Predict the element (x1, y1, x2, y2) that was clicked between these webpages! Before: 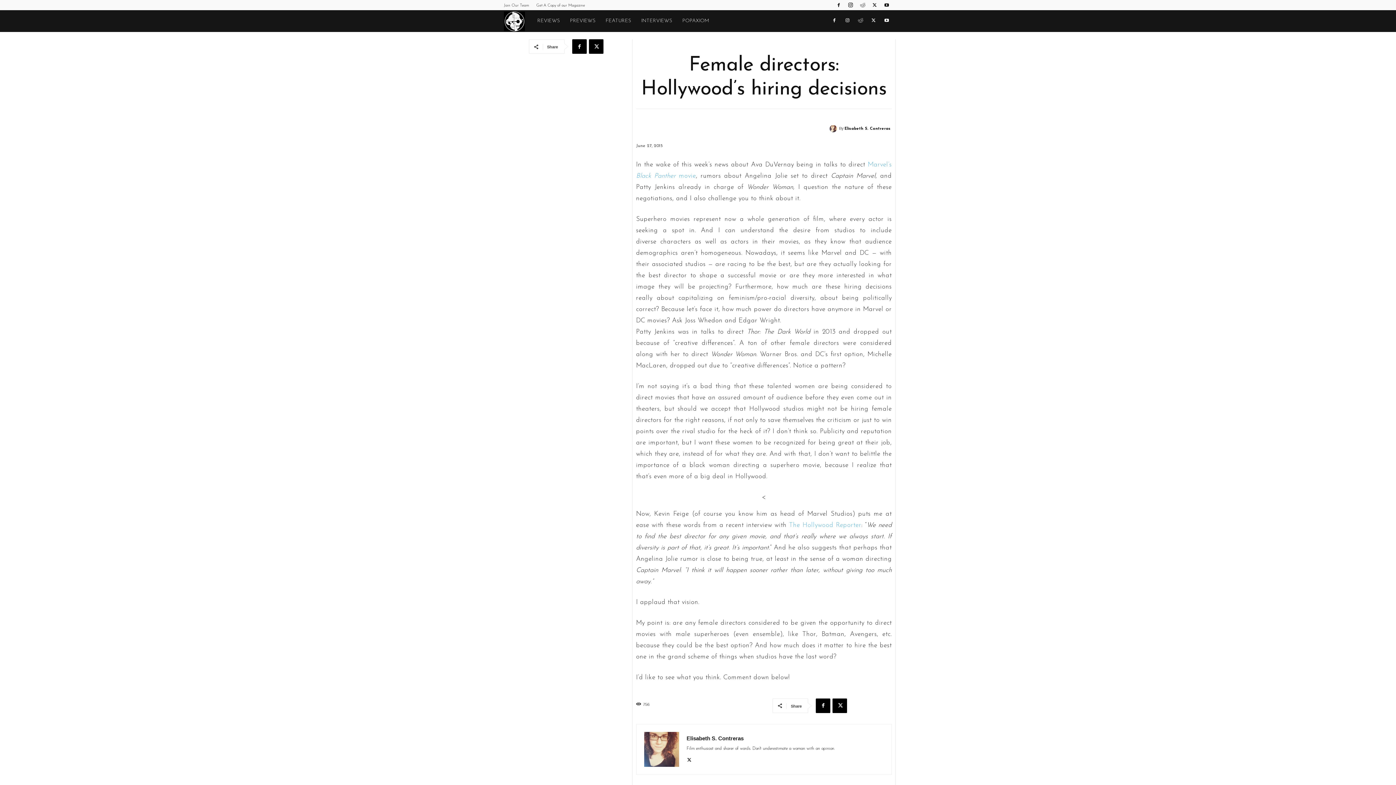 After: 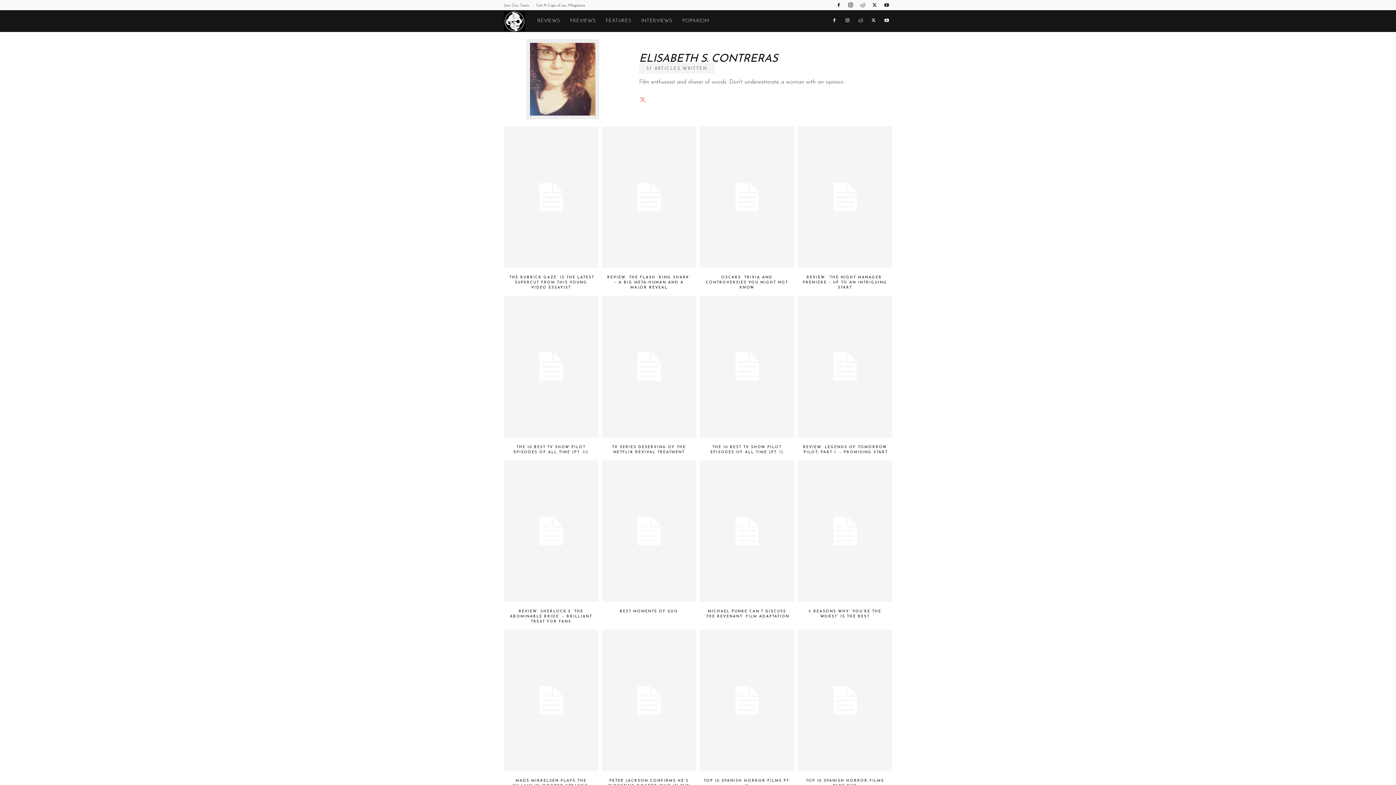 Action: bbox: (829, 125, 839, 132)